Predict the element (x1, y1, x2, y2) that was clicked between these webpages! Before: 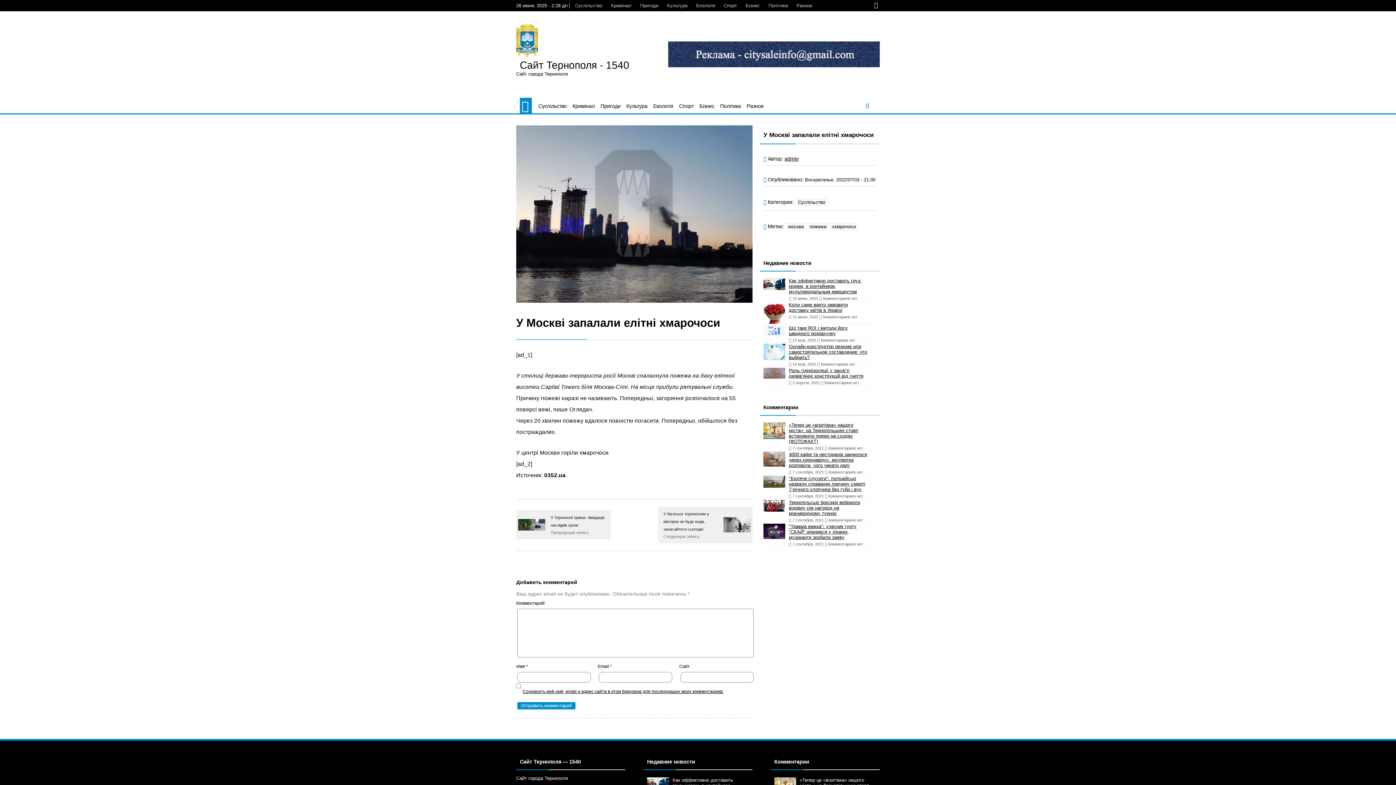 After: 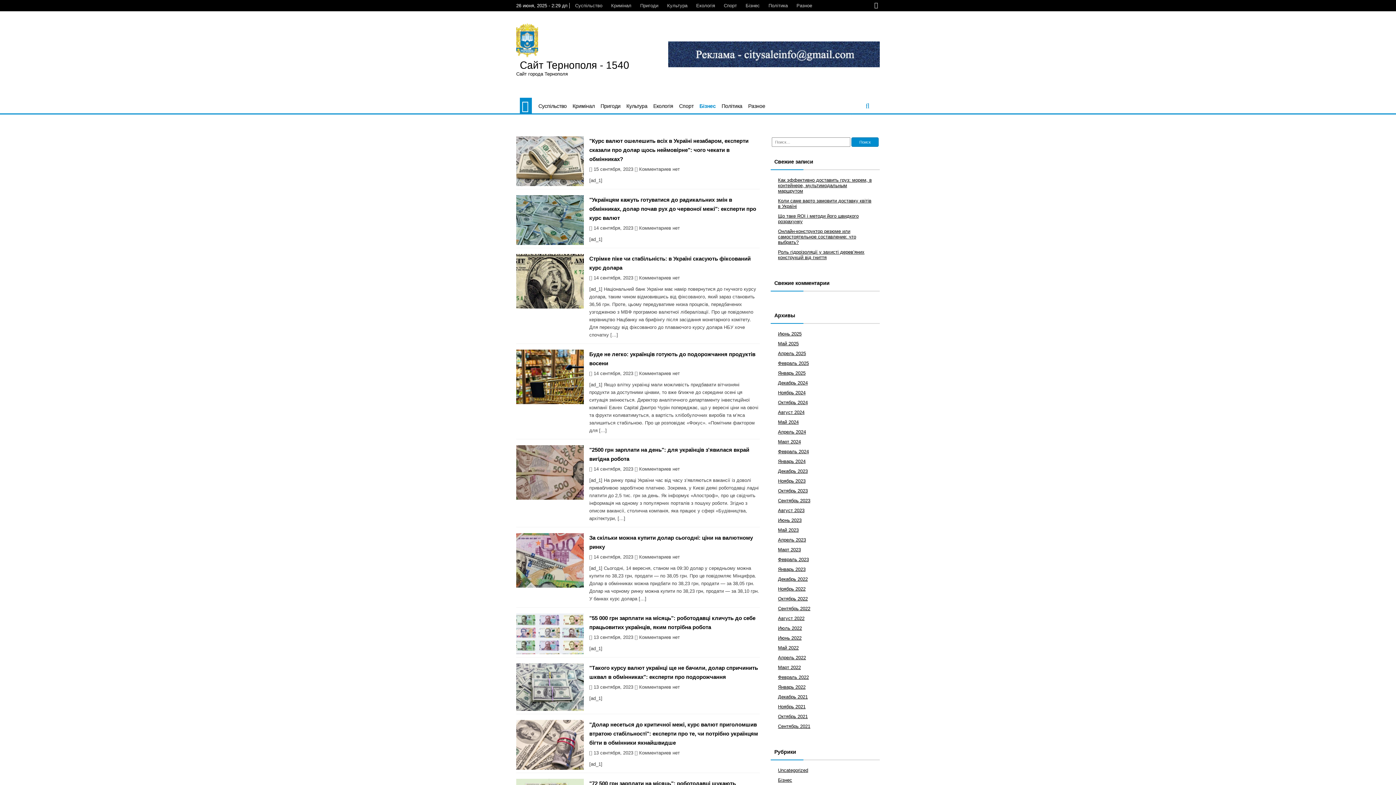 Action: bbox: (742, 2, 763, 8) label: Бізнес